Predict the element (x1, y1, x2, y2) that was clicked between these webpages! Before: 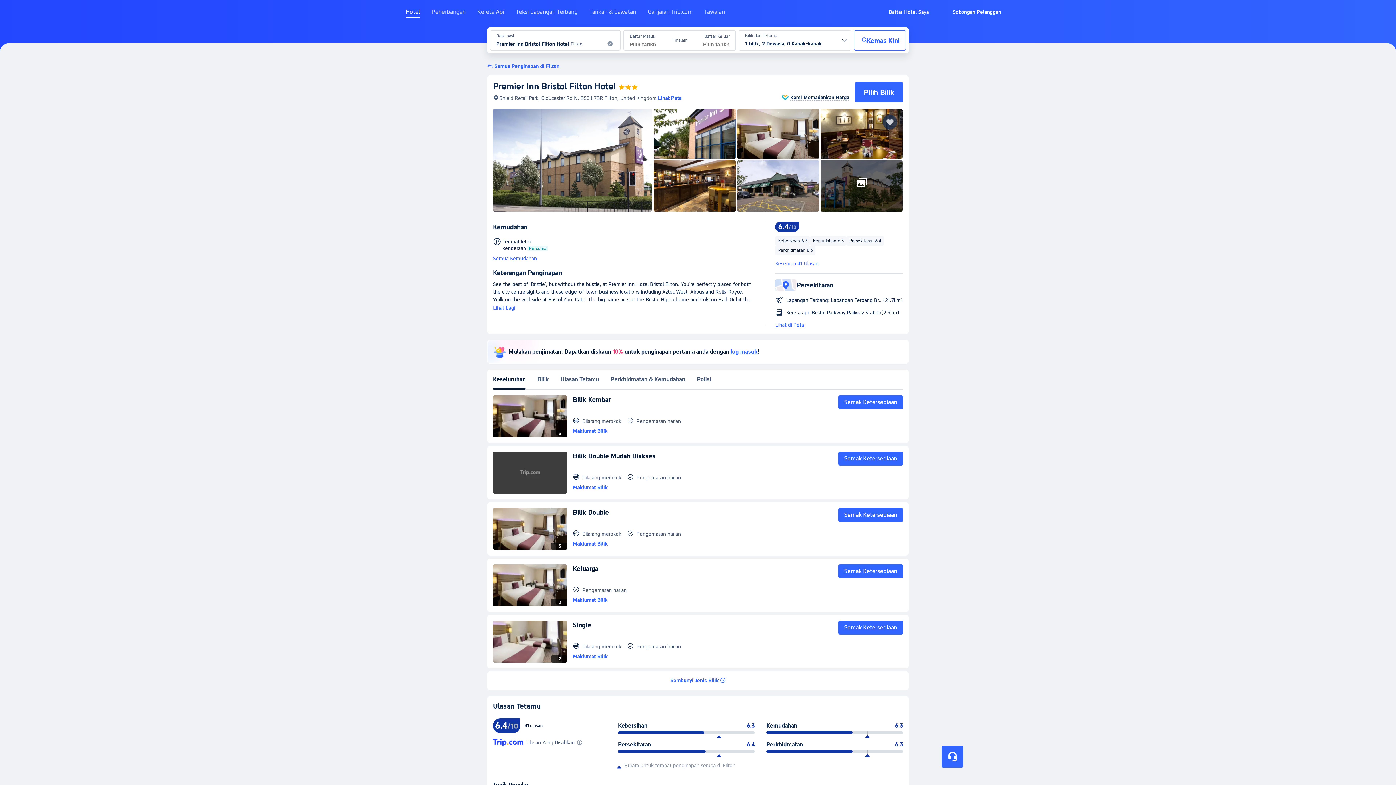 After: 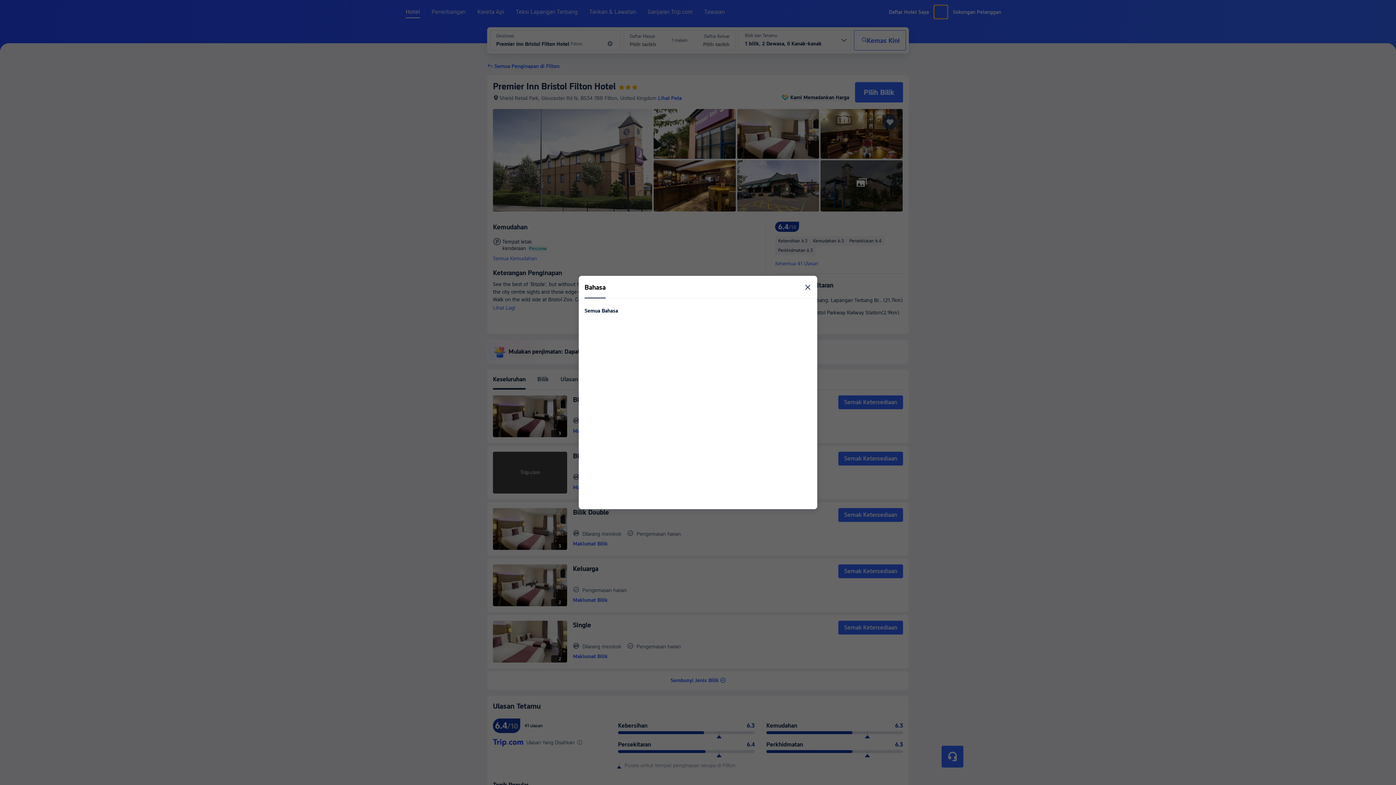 Action: label: Bahasa/Mata Wang bbox: (934, 5, 947, 18)